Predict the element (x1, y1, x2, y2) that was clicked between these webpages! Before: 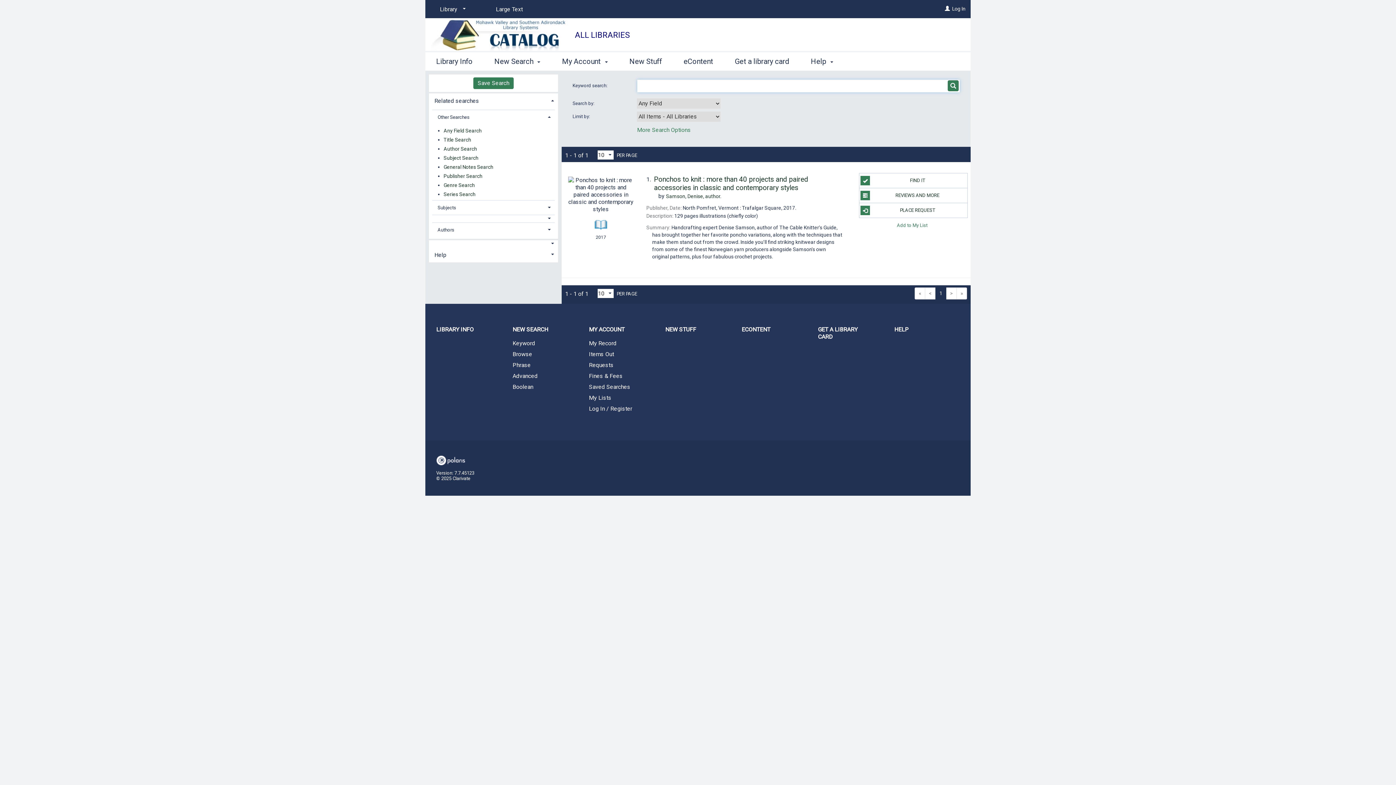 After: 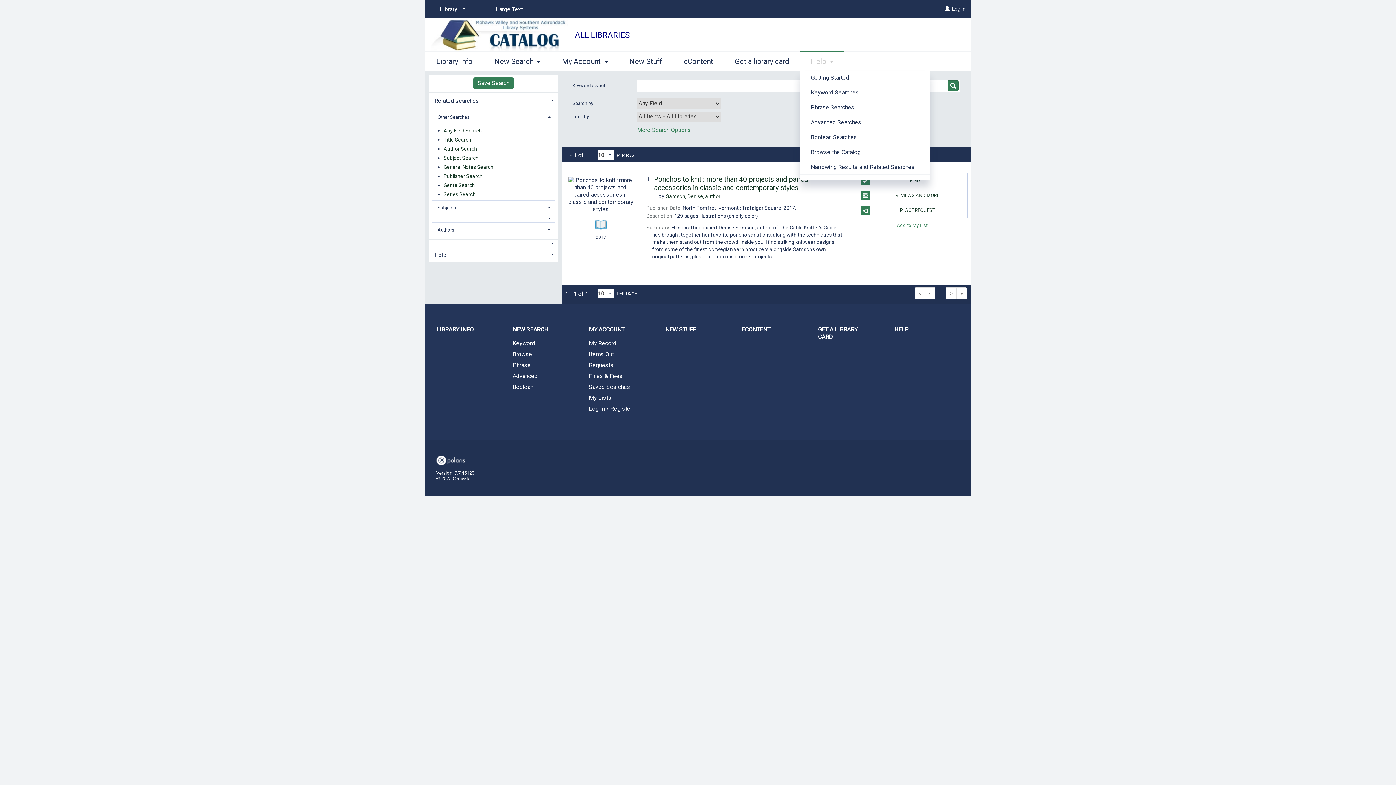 Action: bbox: (800, 50, 844, 70) label: Help 